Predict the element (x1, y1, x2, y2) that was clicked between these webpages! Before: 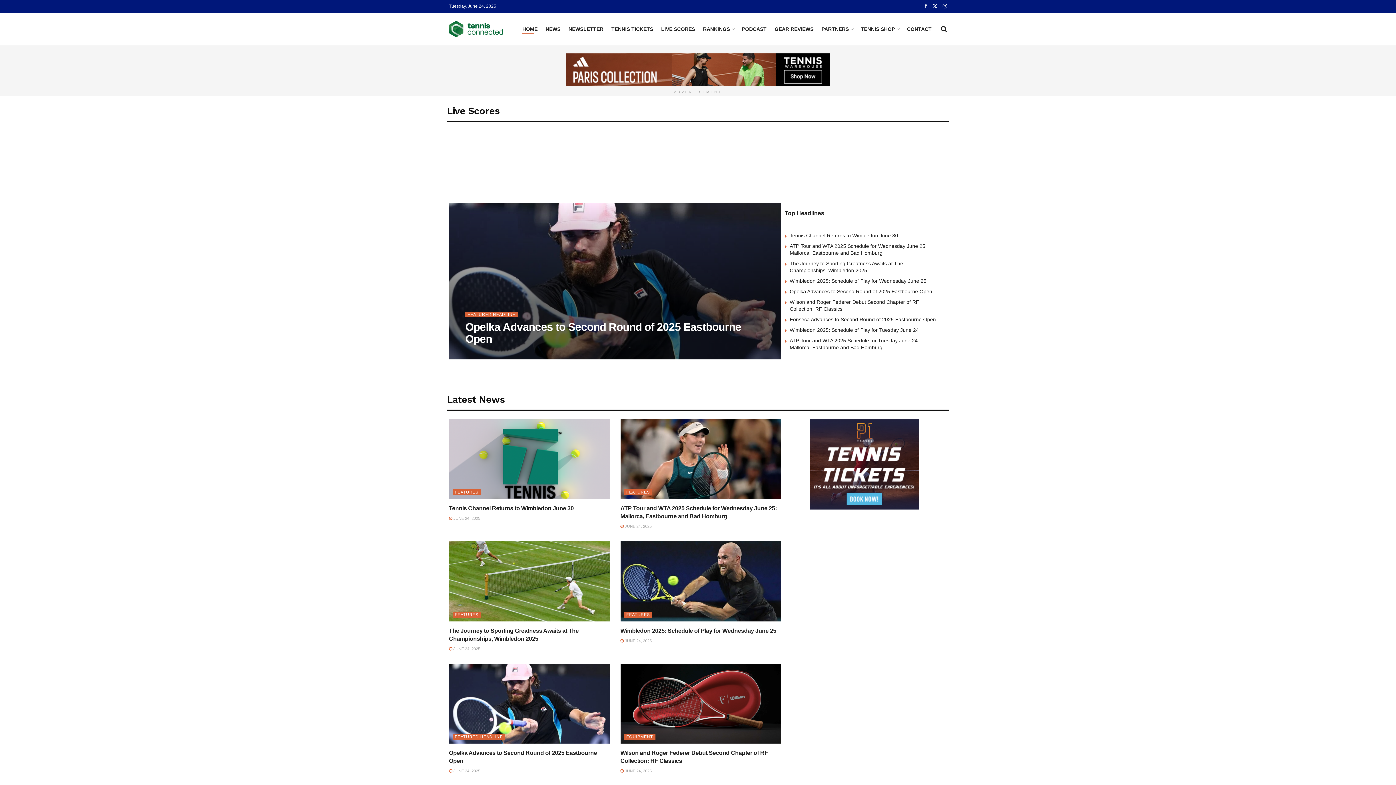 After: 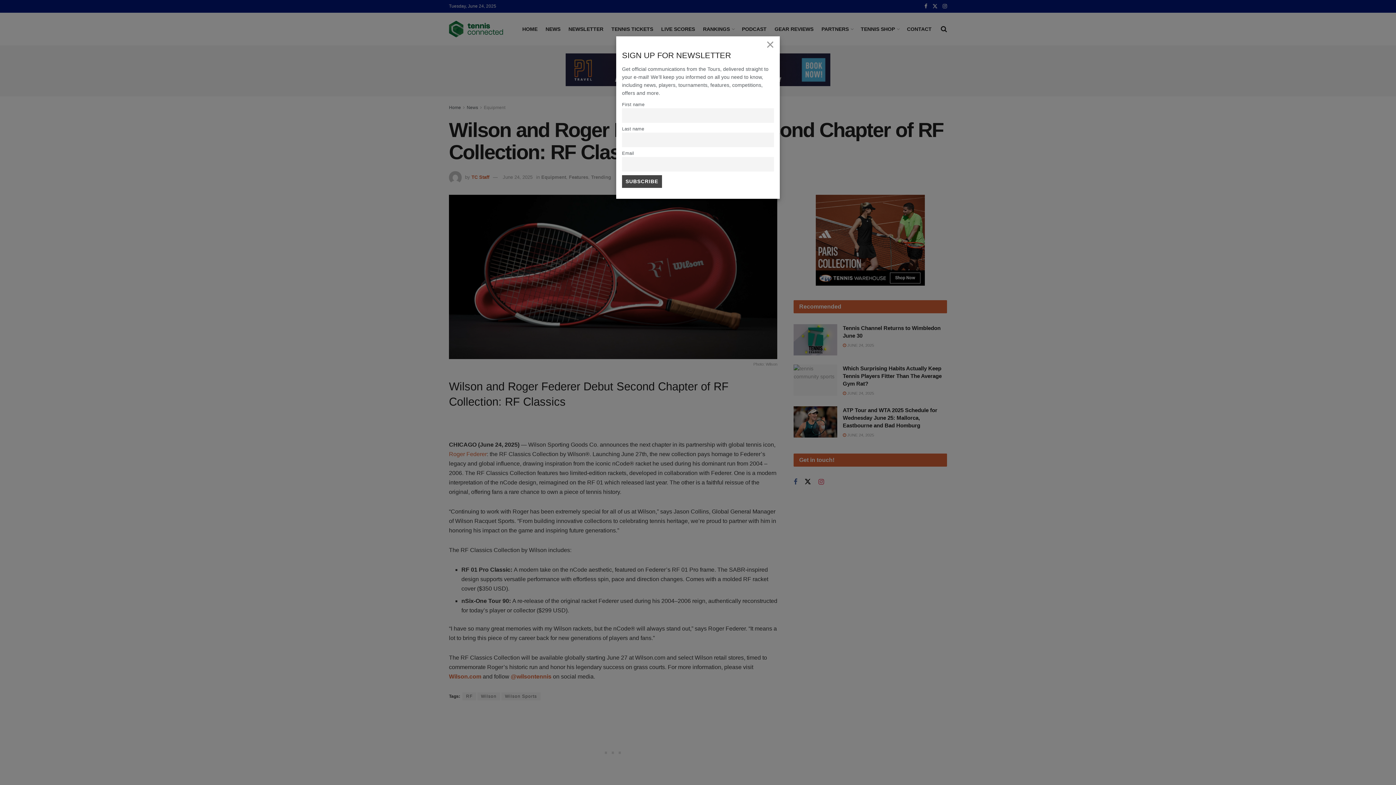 Action: bbox: (620, 663, 781, 744) label: Read article: Wilson and Roger Federer Debut Second Chapter of RF Collection: RF Classics